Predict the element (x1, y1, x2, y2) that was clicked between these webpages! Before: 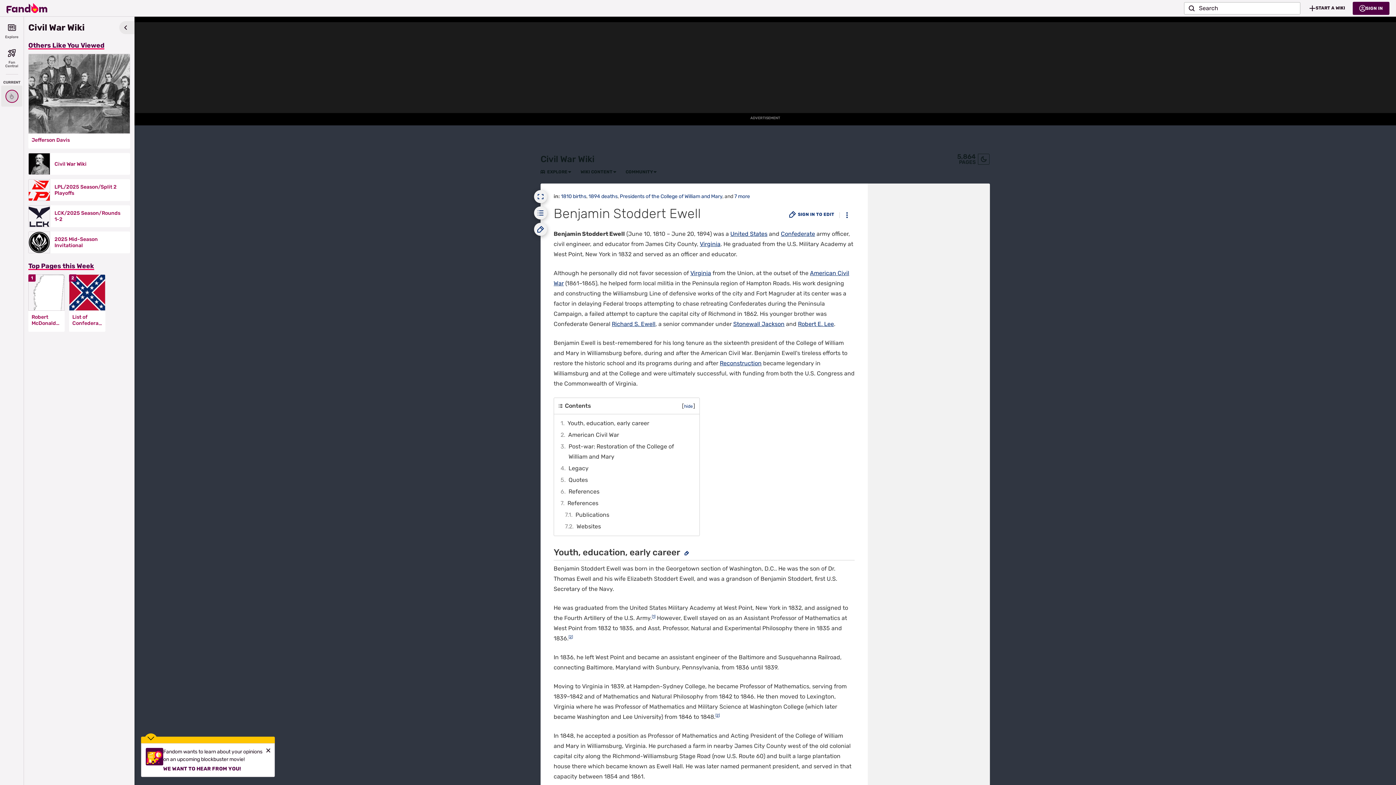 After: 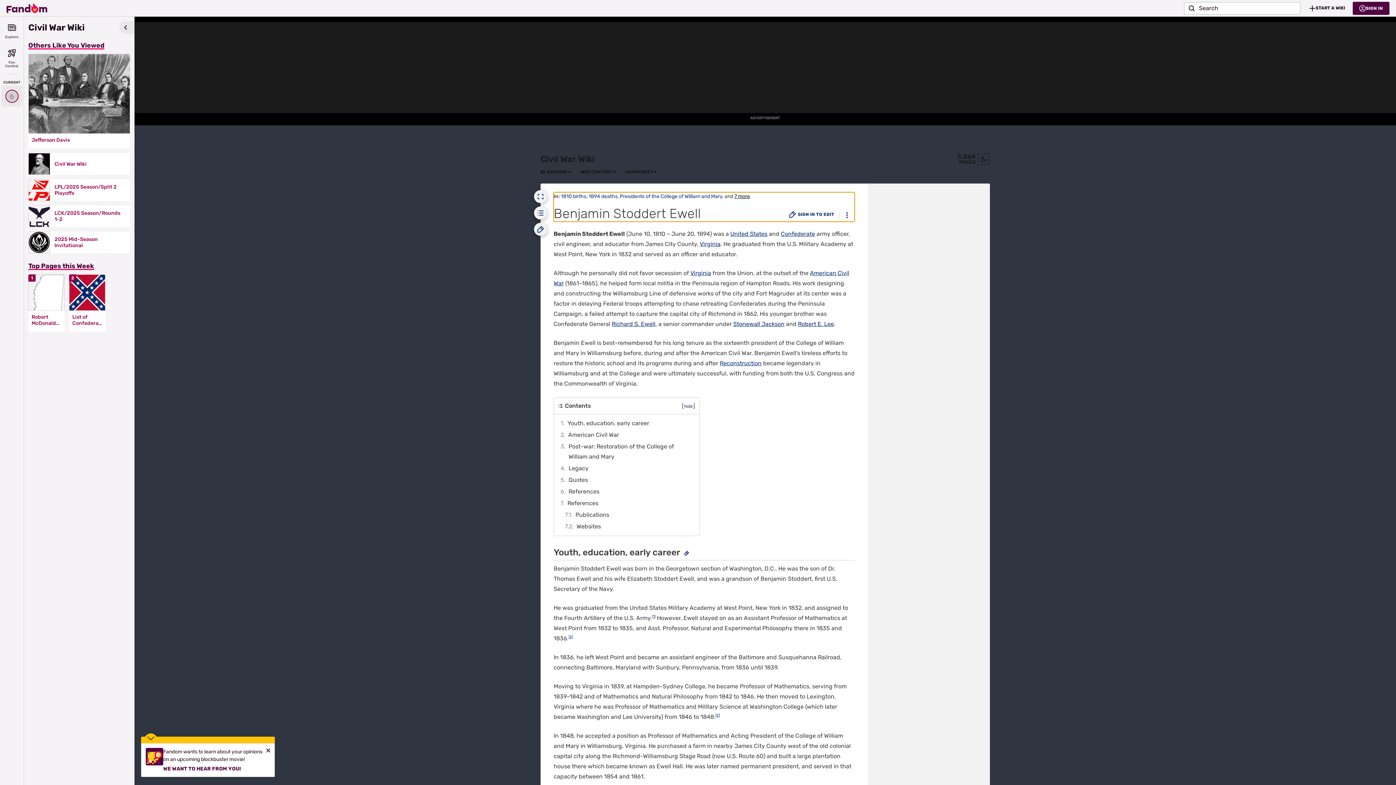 Action: label: 7 more bbox: (734, 193, 750, 199)